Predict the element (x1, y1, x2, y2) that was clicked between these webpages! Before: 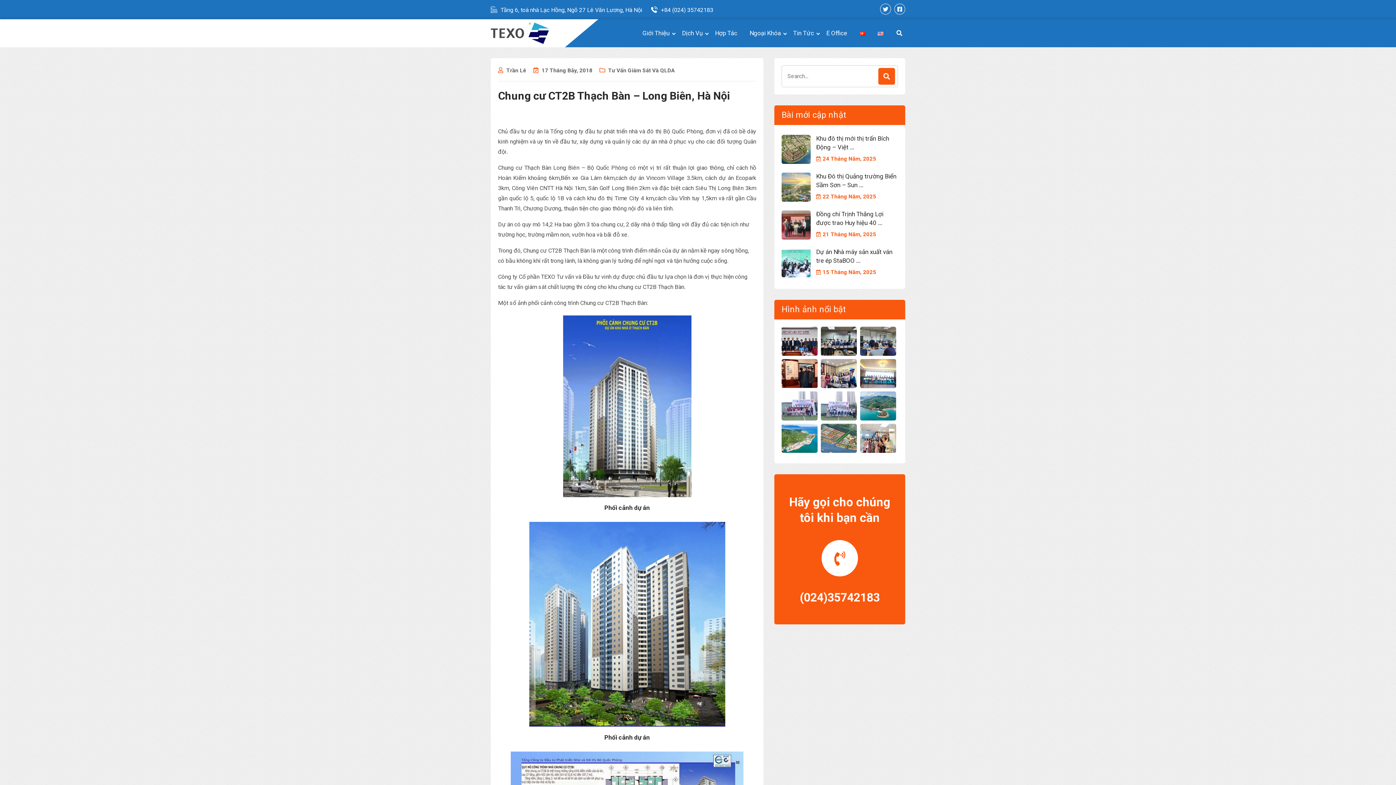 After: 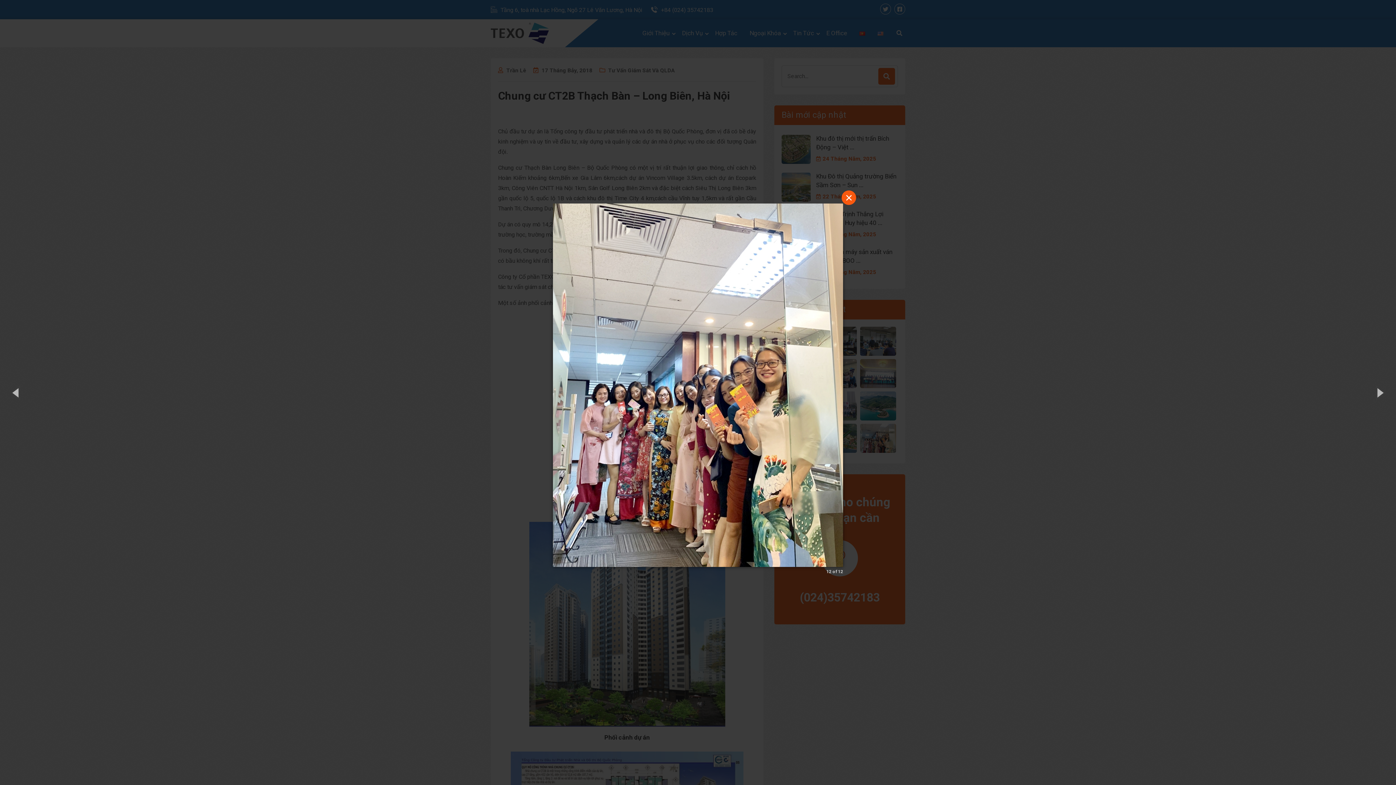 Action: bbox: (858, 424, 896, 453)